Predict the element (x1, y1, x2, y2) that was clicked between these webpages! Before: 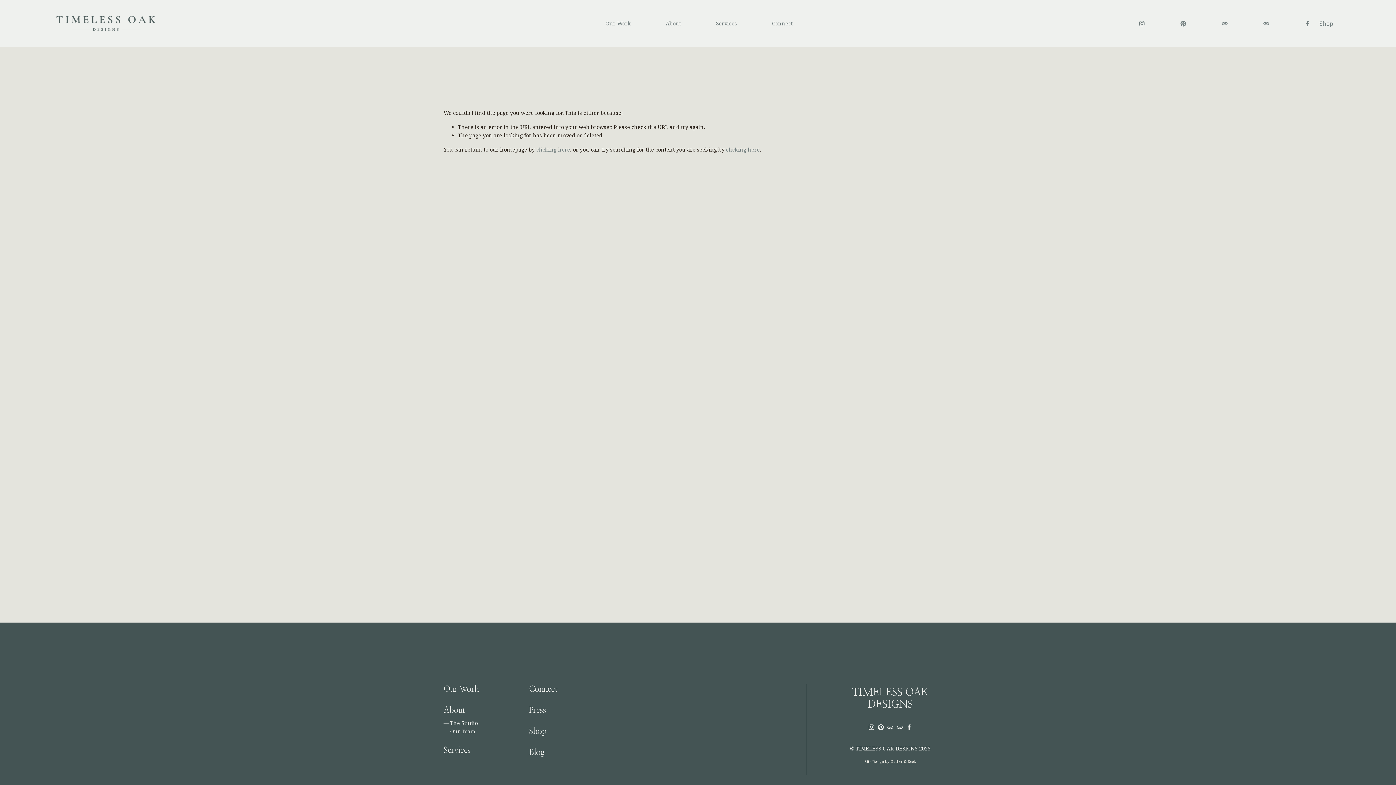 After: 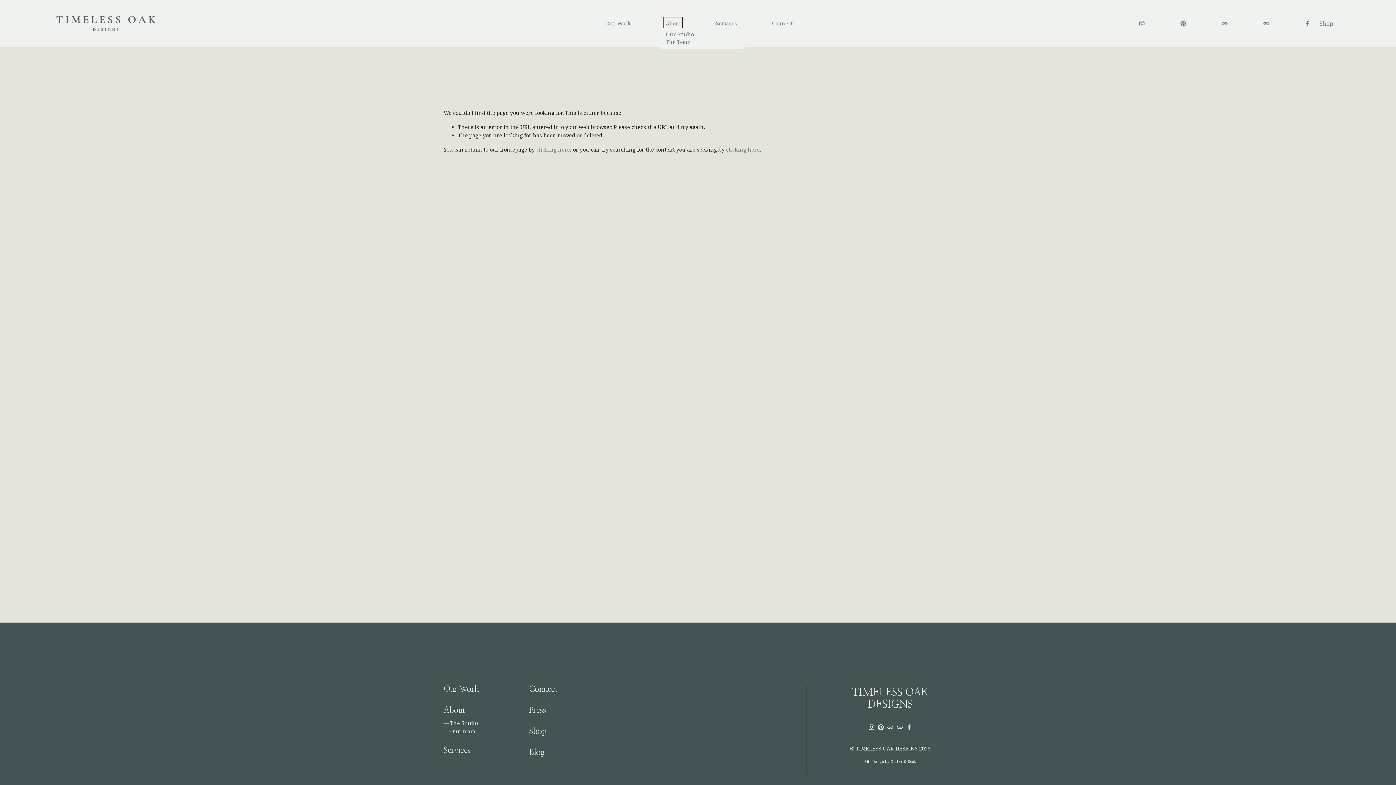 Action: label: folder dropdown bbox: (665, 18, 681, 28)